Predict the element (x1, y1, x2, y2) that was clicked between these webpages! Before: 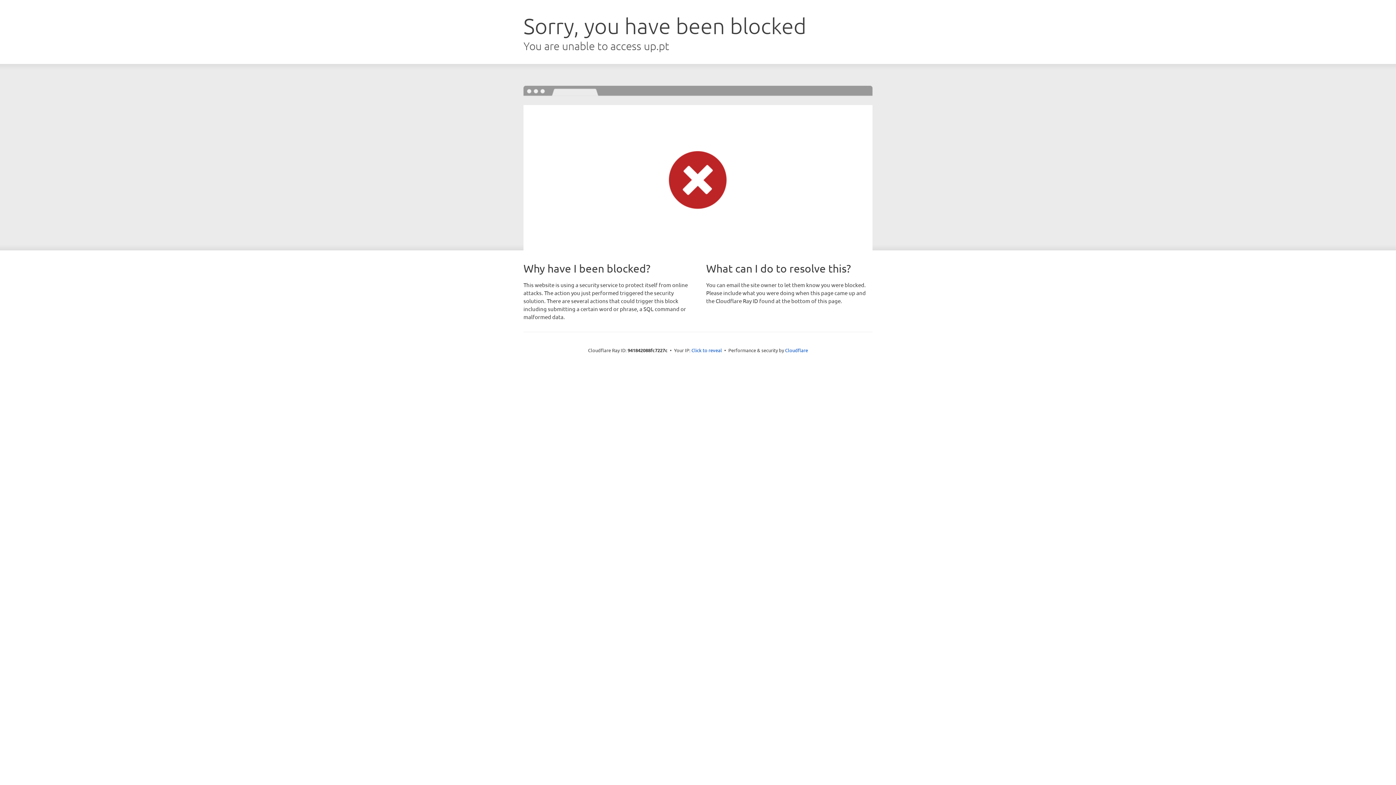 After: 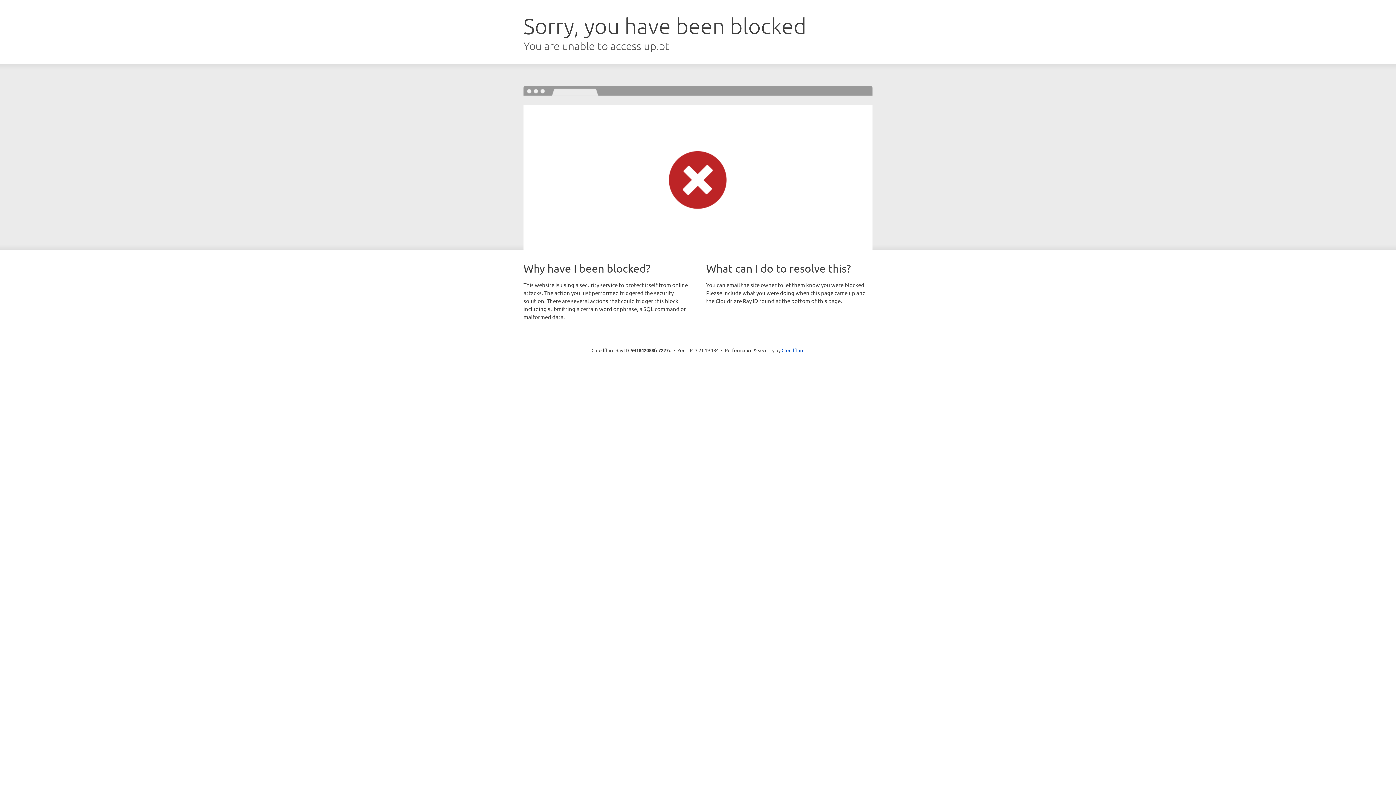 Action: label: Click to reveal bbox: (691, 346, 722, 353)